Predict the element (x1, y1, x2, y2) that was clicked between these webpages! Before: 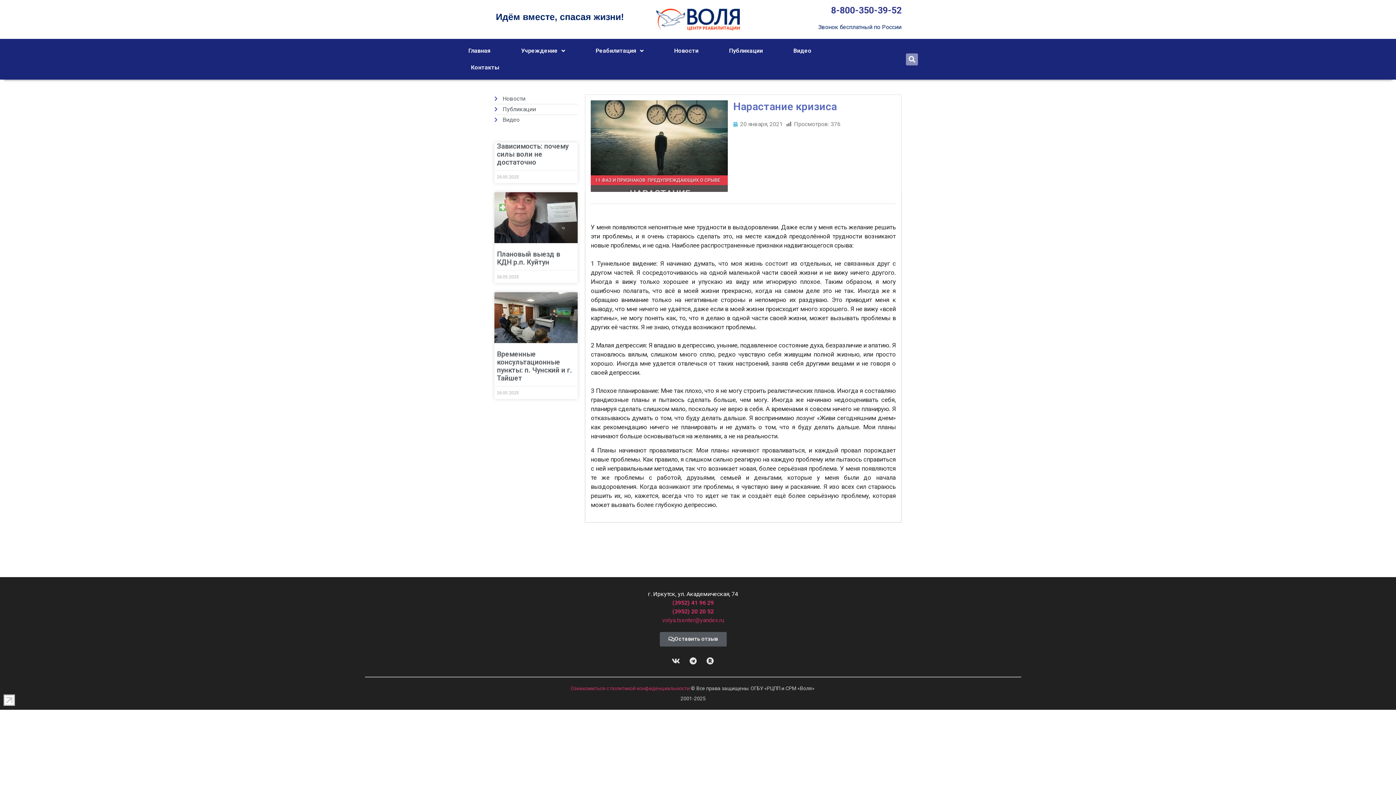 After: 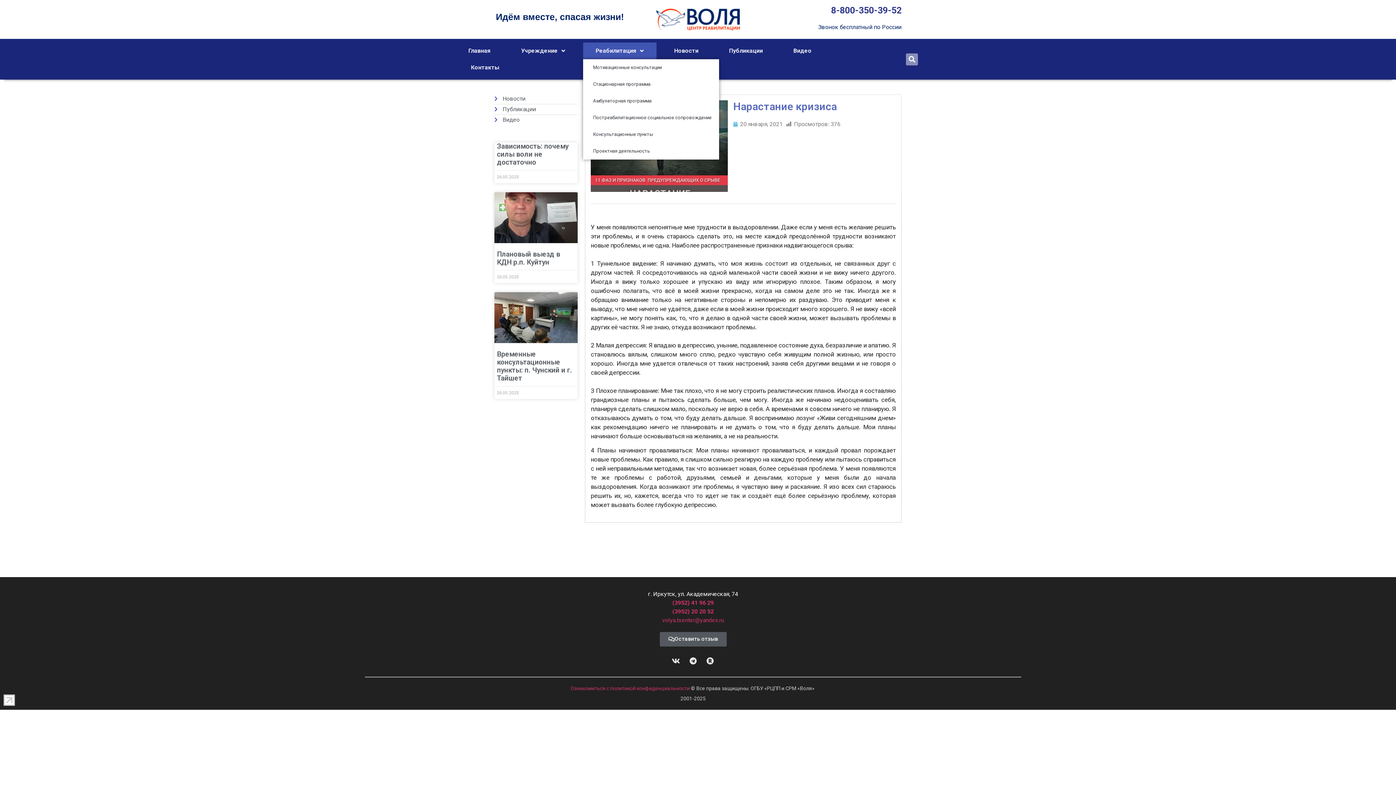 Action: bbox: (583, 42, 656, 59) label: Реабилитация